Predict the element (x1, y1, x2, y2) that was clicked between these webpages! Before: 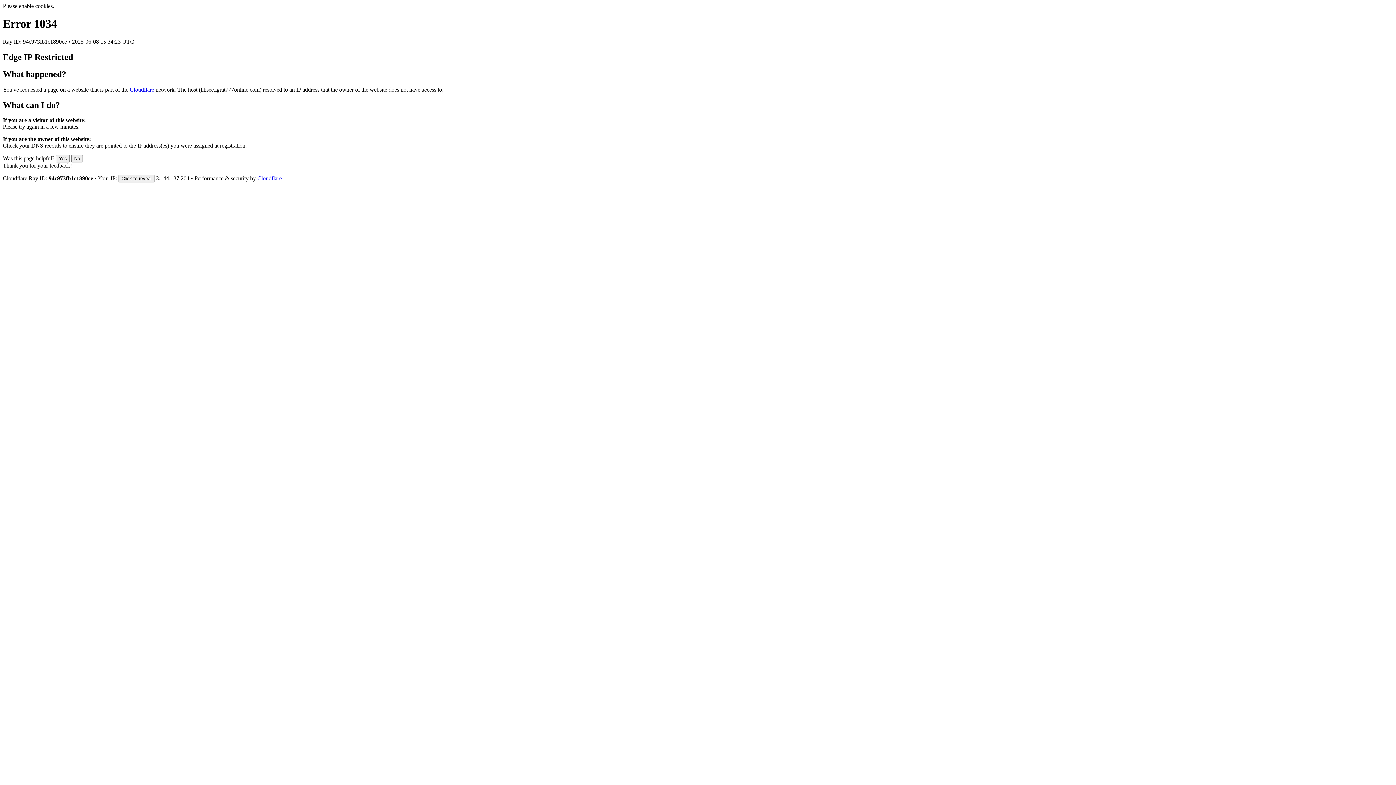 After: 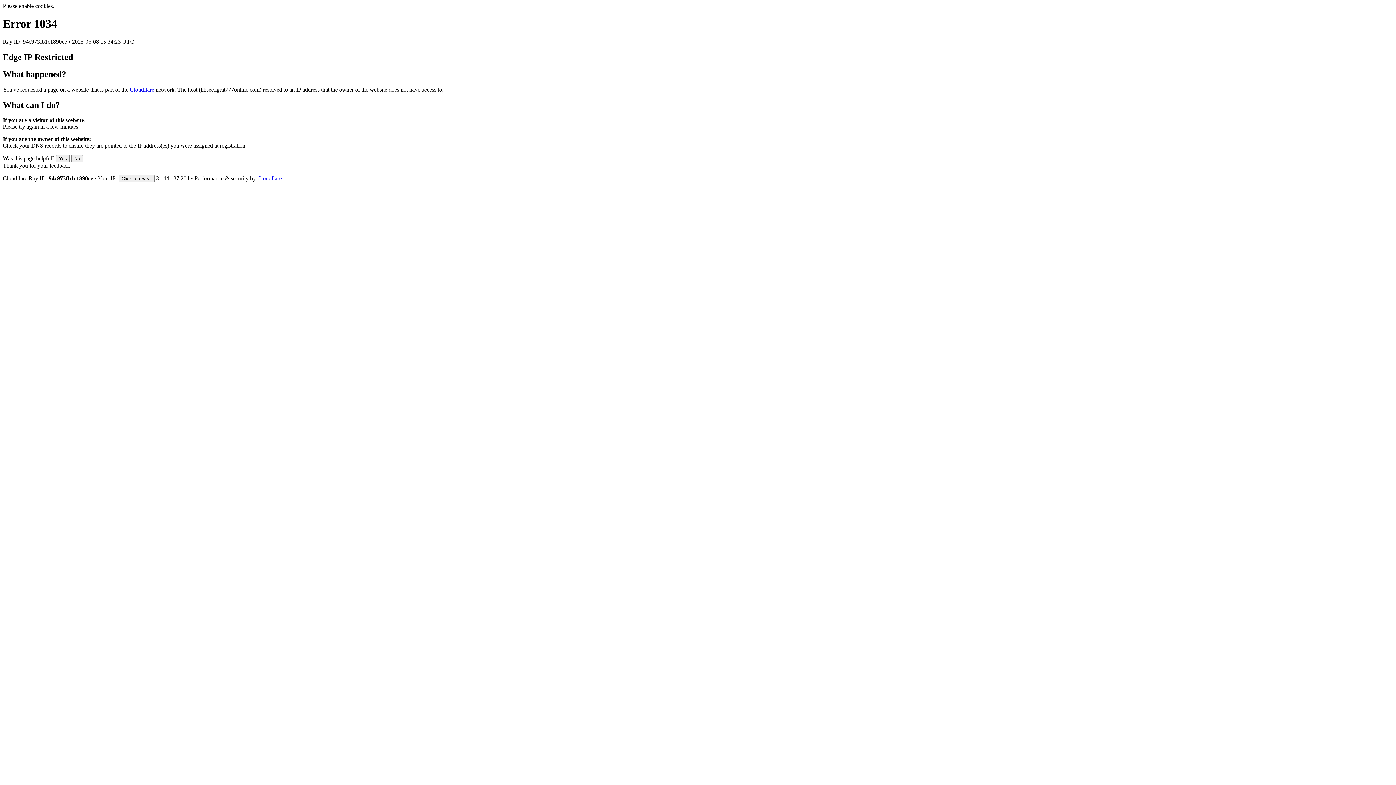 Action: label: Cloudflare bbox: (257, 175, 281, 181)